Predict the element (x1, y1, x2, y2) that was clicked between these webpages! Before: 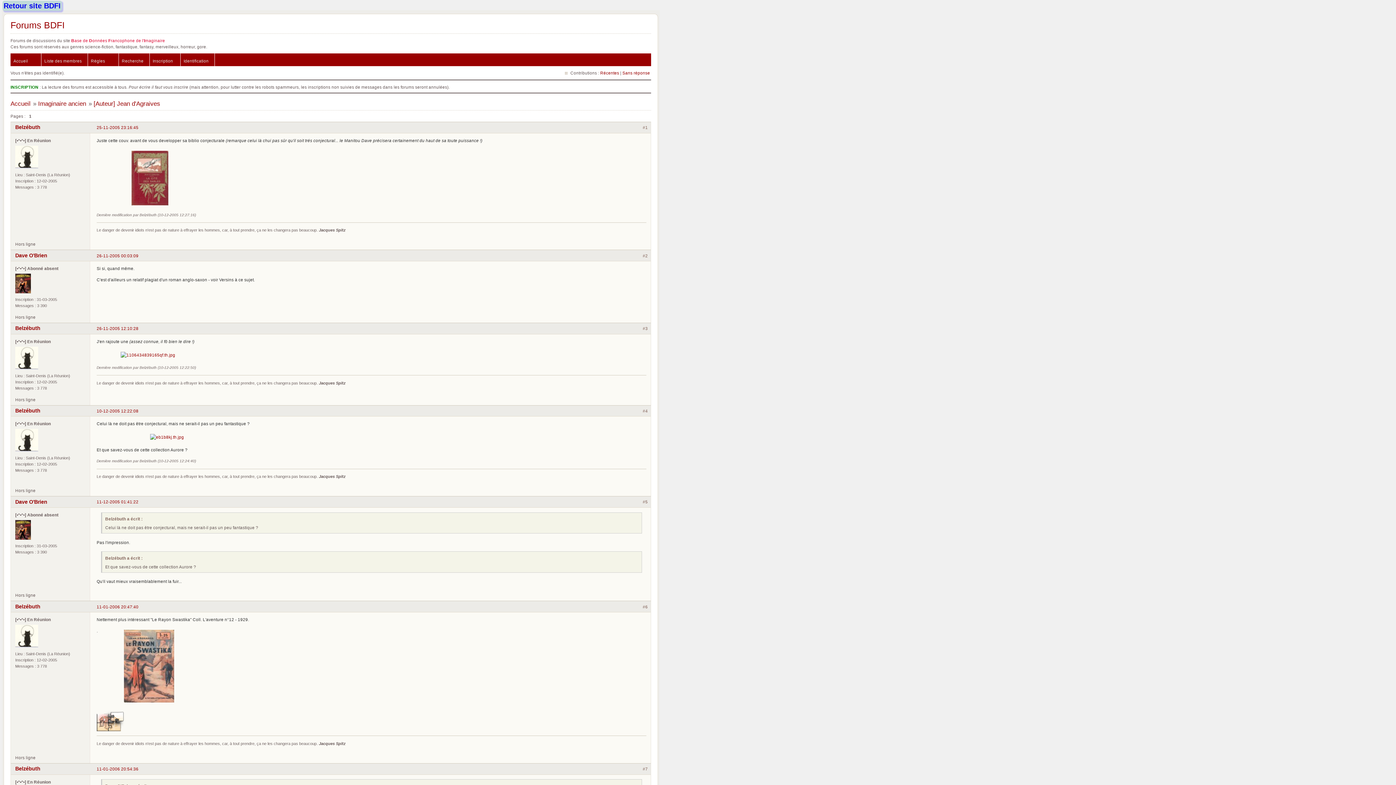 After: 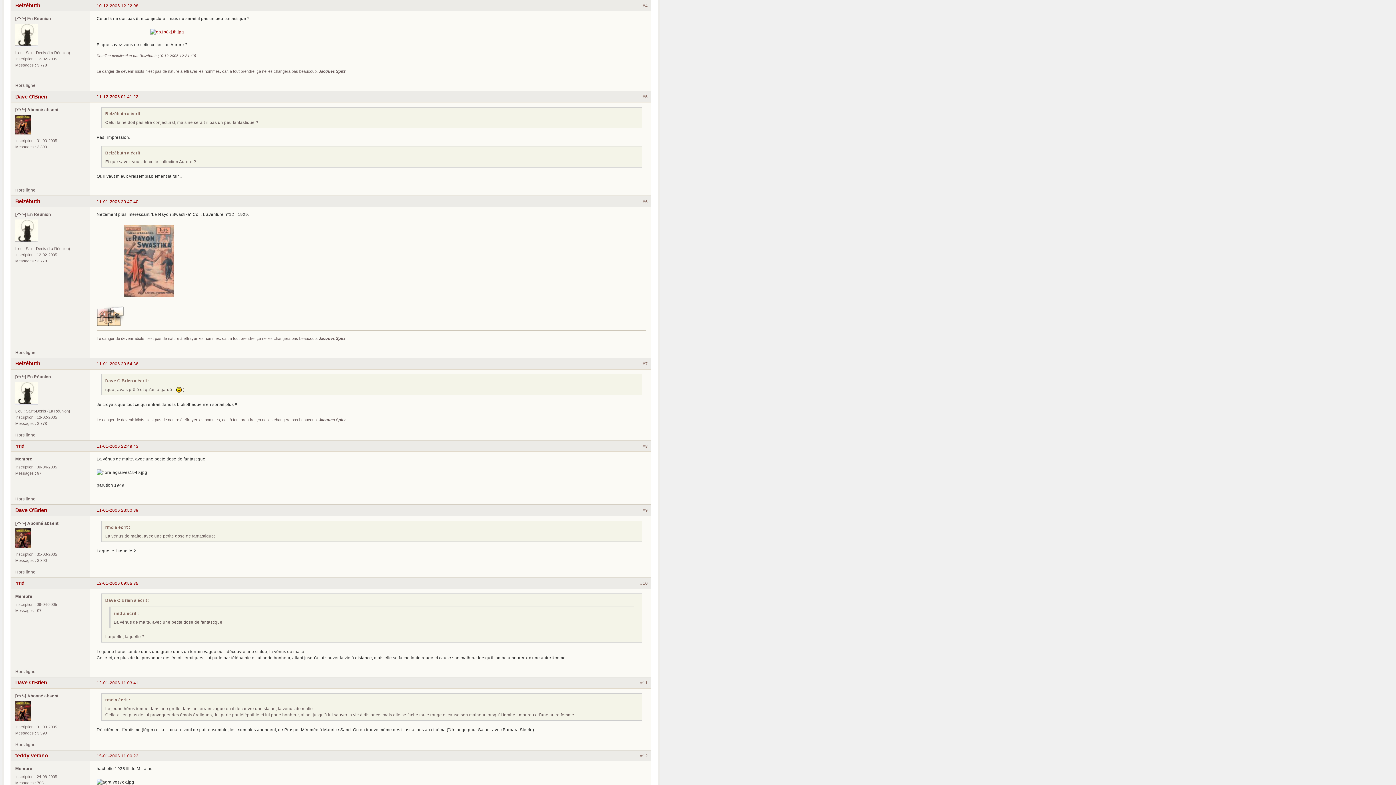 Action: bbox: (96, 408, 138, 413) label: 10-12-2005 12:22:08